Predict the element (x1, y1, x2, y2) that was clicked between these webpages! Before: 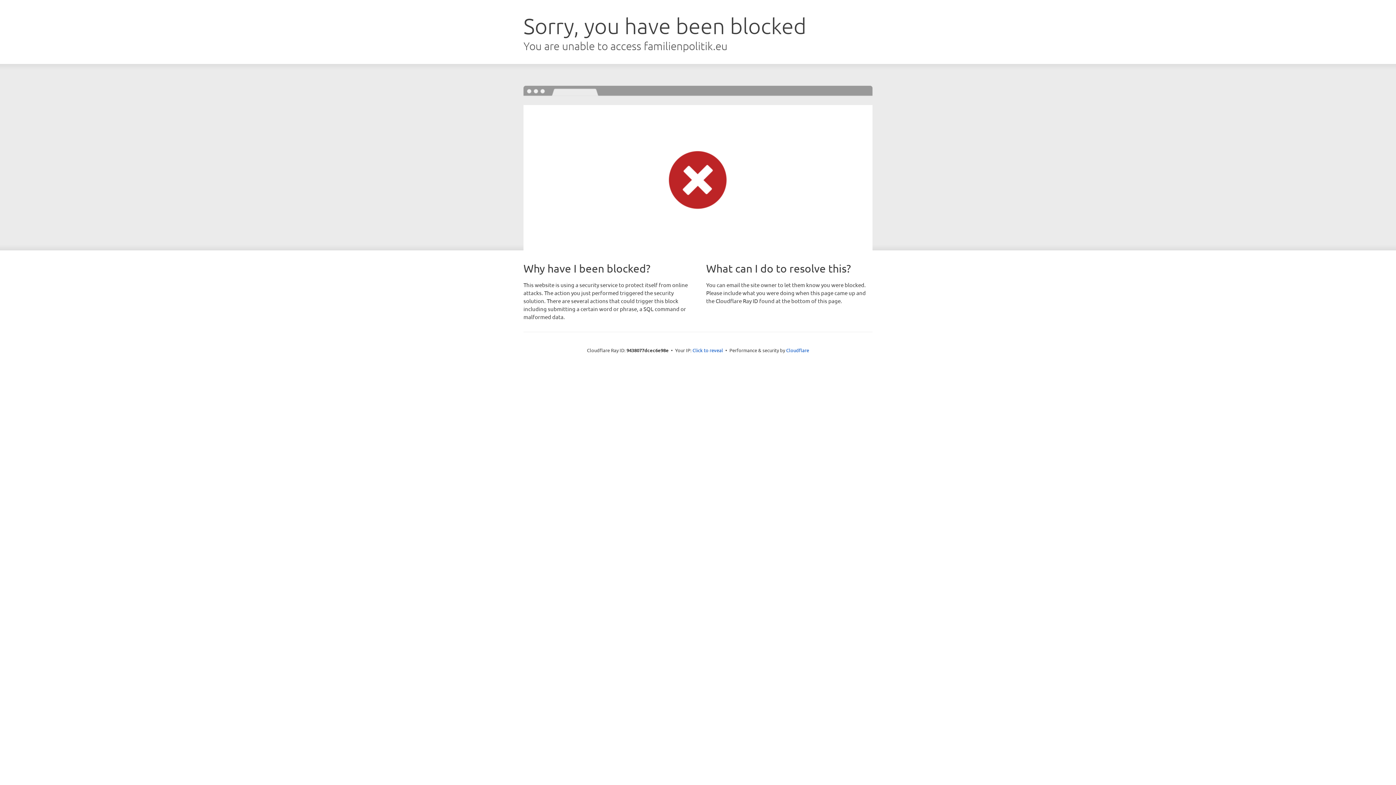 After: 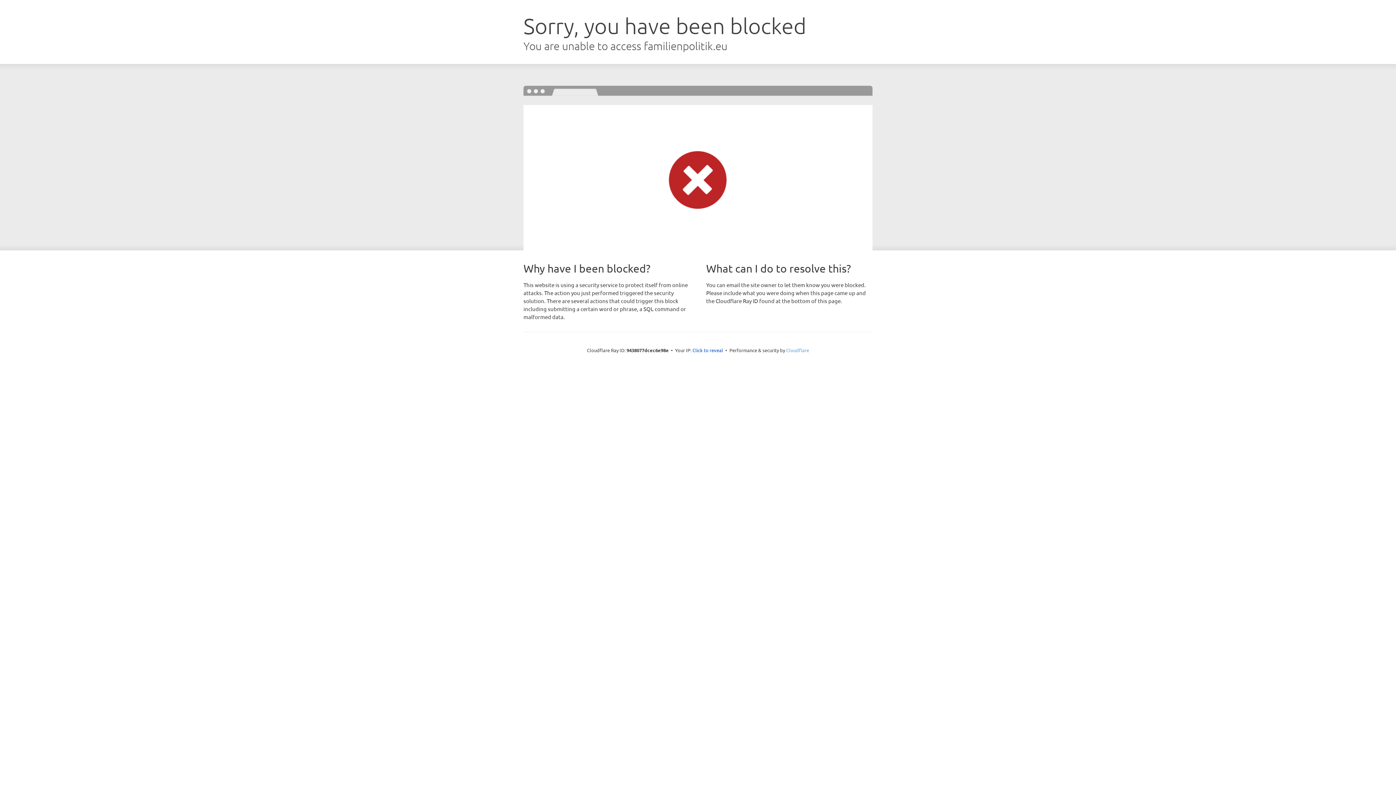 Action: label: Cloudflare bbox: (786, 347, 809, 353)